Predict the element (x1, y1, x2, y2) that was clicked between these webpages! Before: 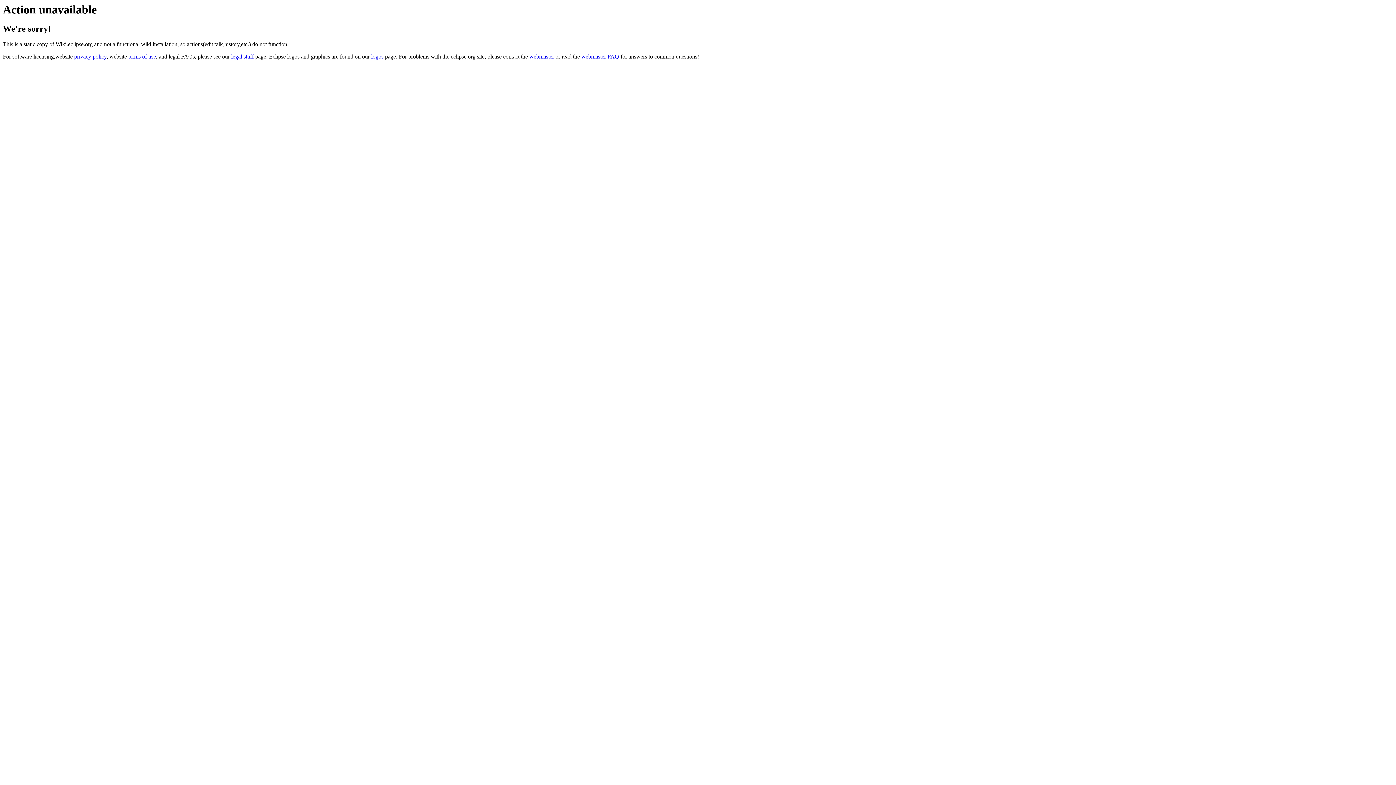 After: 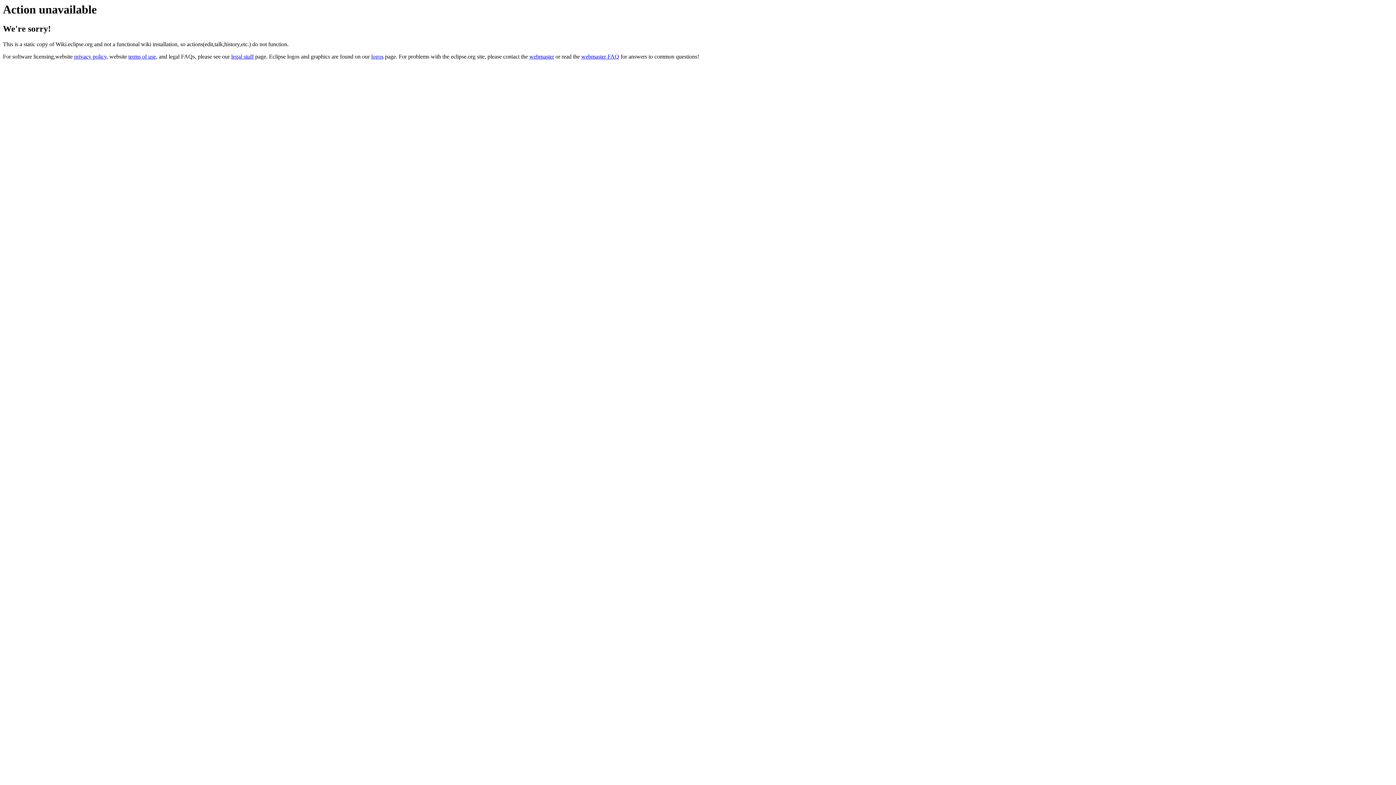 Action: label: webmaster bbox: (529, 53, 554, 59)